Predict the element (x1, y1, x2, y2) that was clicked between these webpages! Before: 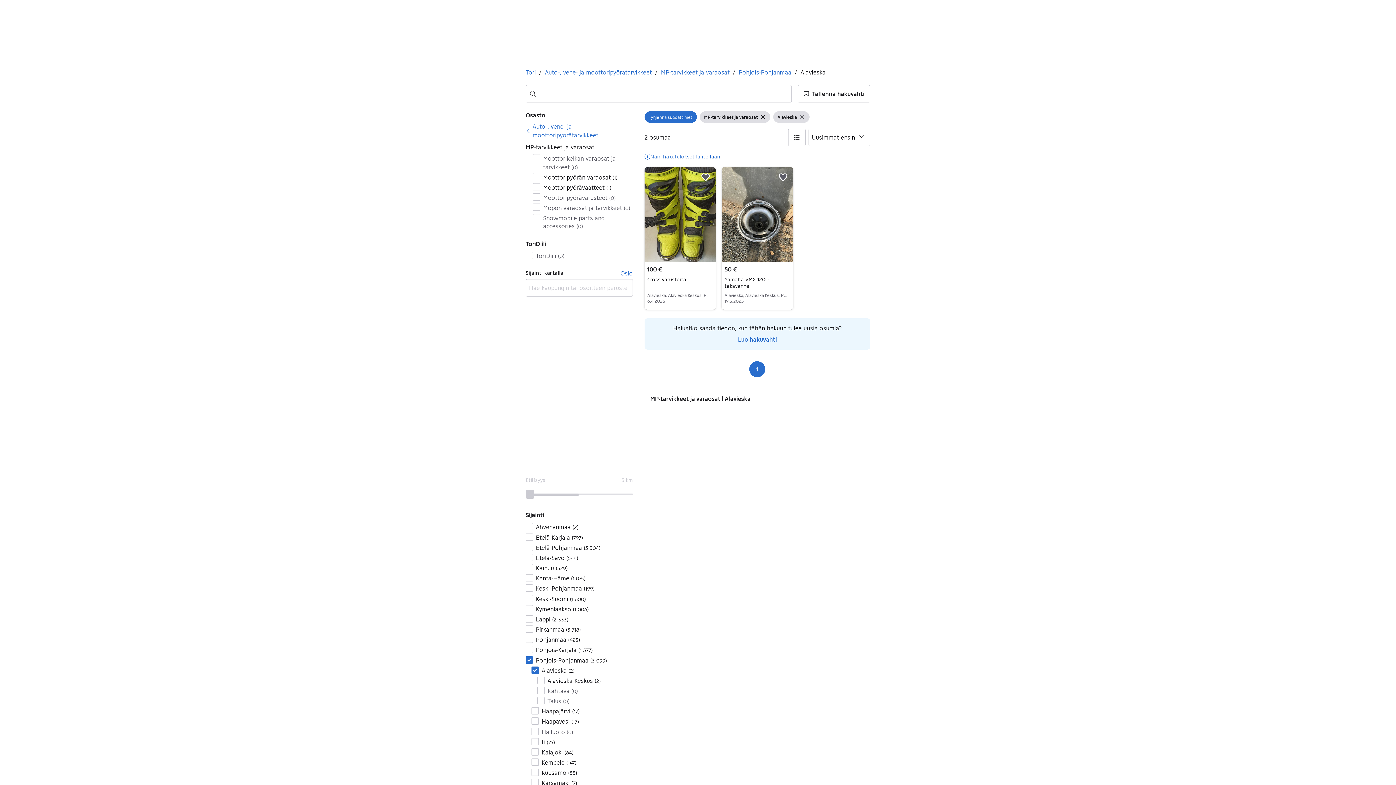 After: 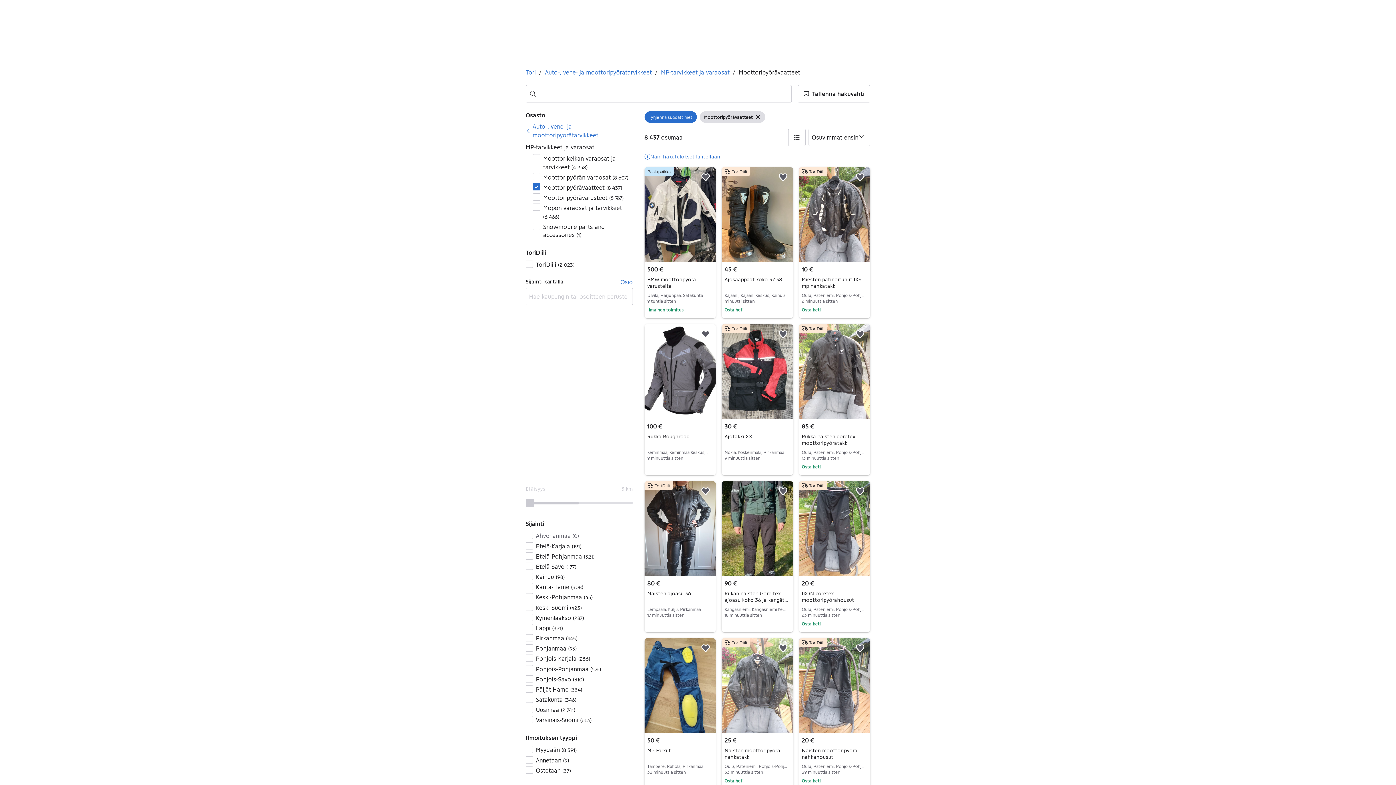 Action: bbox: (533, 182, 632, 192) label: Moottoripyörävaatteet (1)